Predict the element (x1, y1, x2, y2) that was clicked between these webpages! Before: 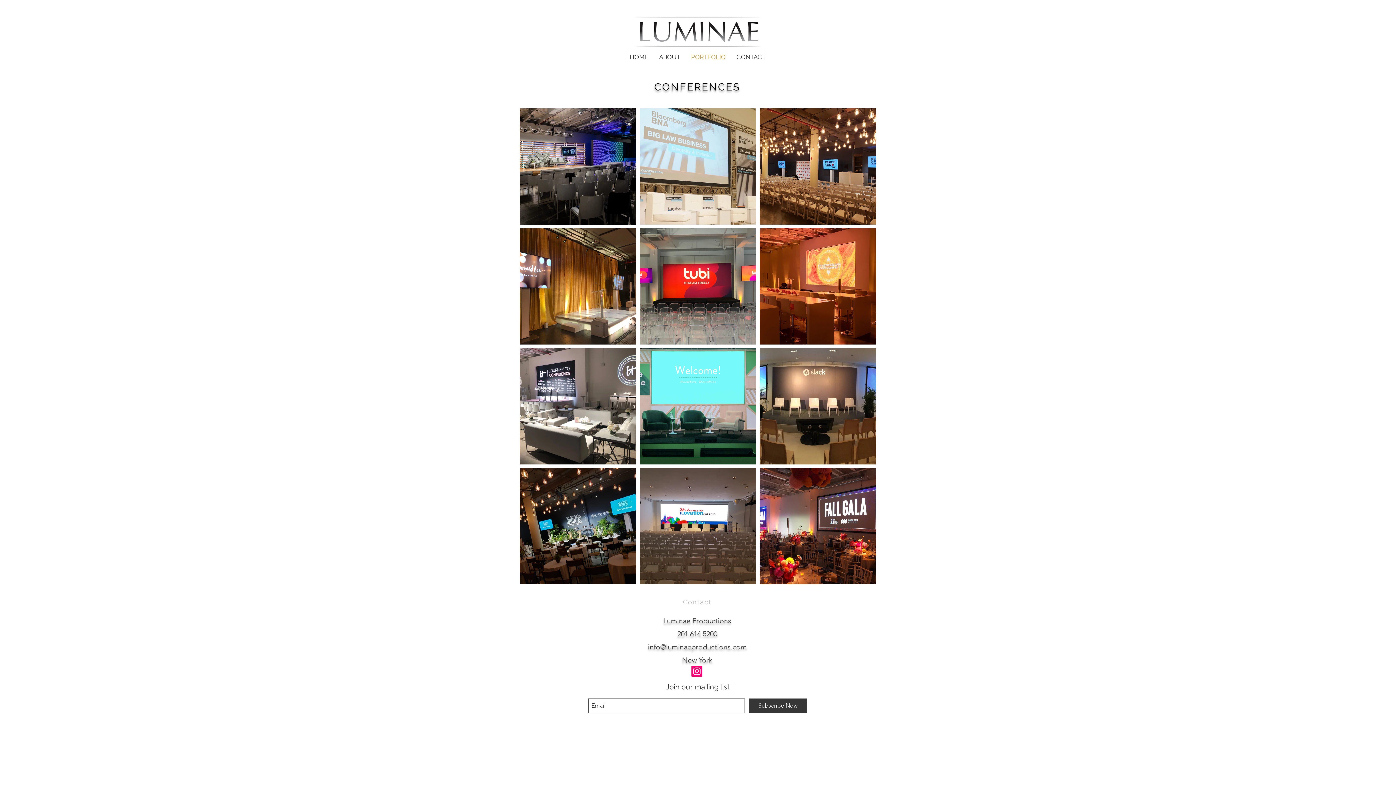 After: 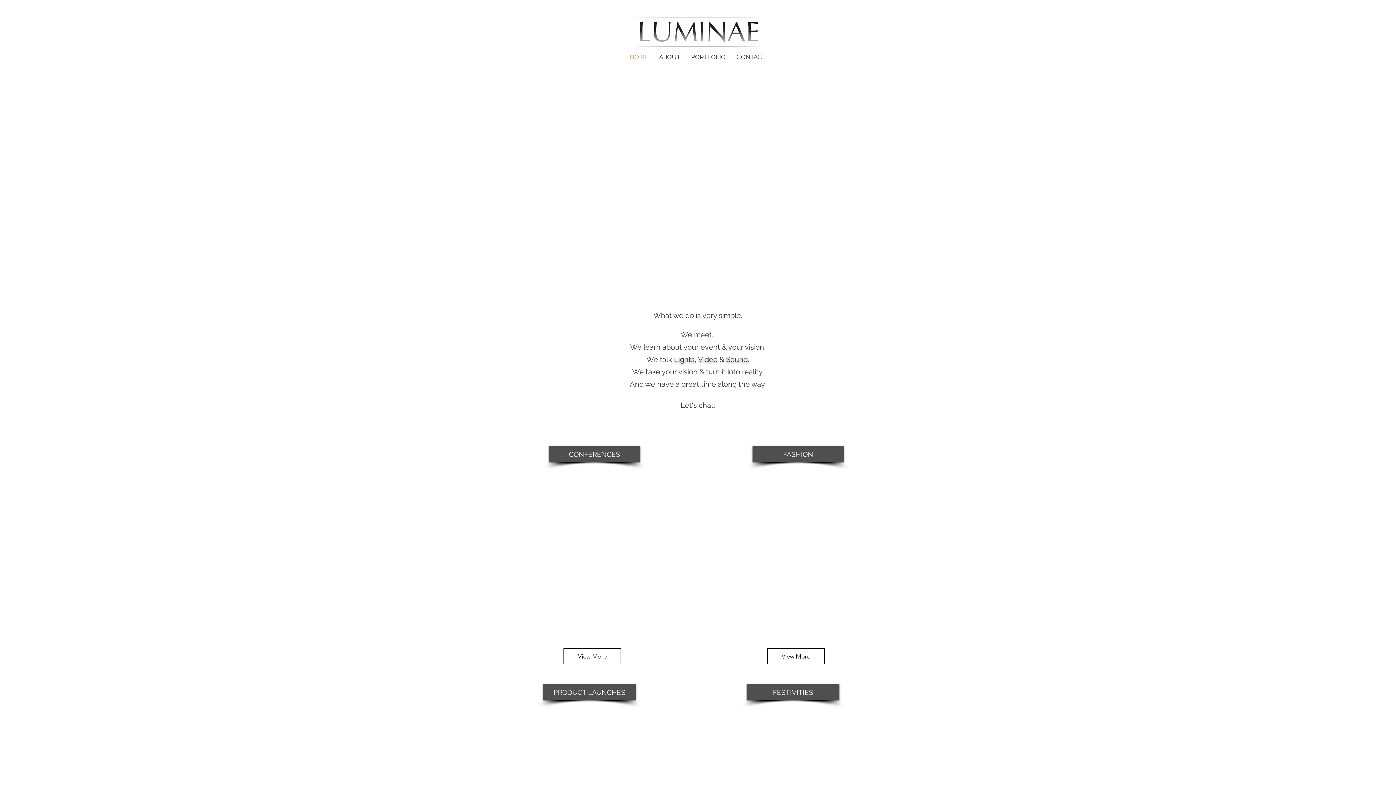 Action: bbox: (685, 48, 731, 66) label: PORTFOLIO